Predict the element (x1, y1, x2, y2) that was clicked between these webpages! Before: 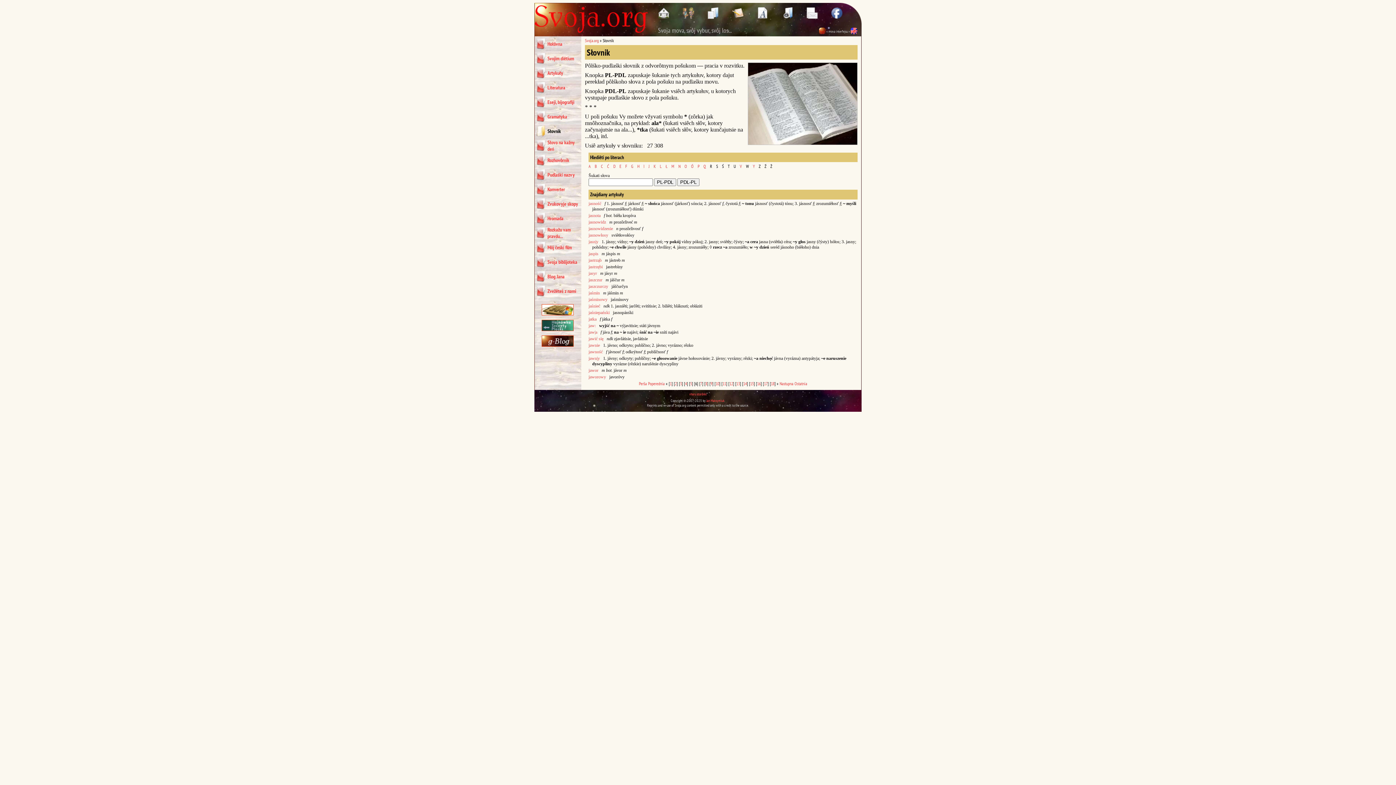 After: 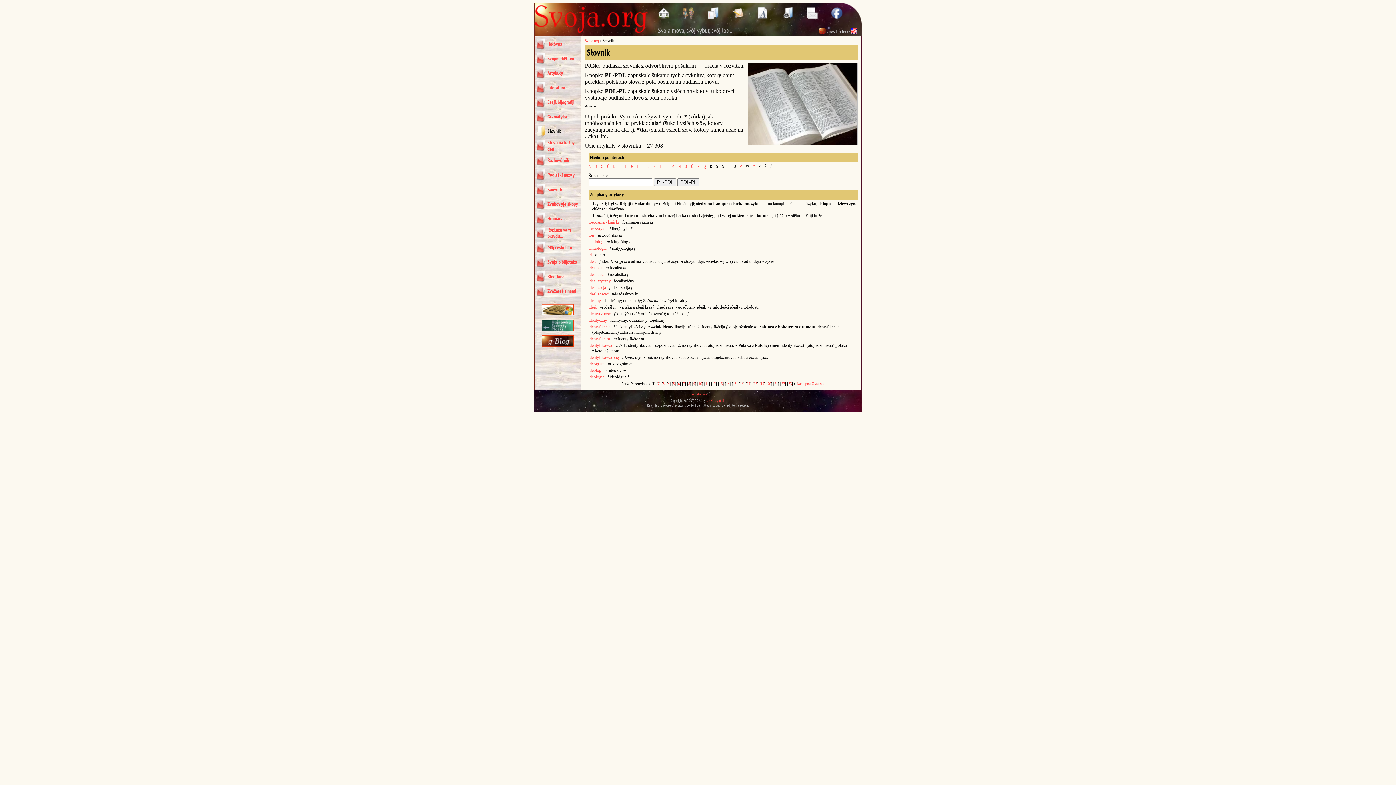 Action: bbox: (643, 163, 644, 169) label: I